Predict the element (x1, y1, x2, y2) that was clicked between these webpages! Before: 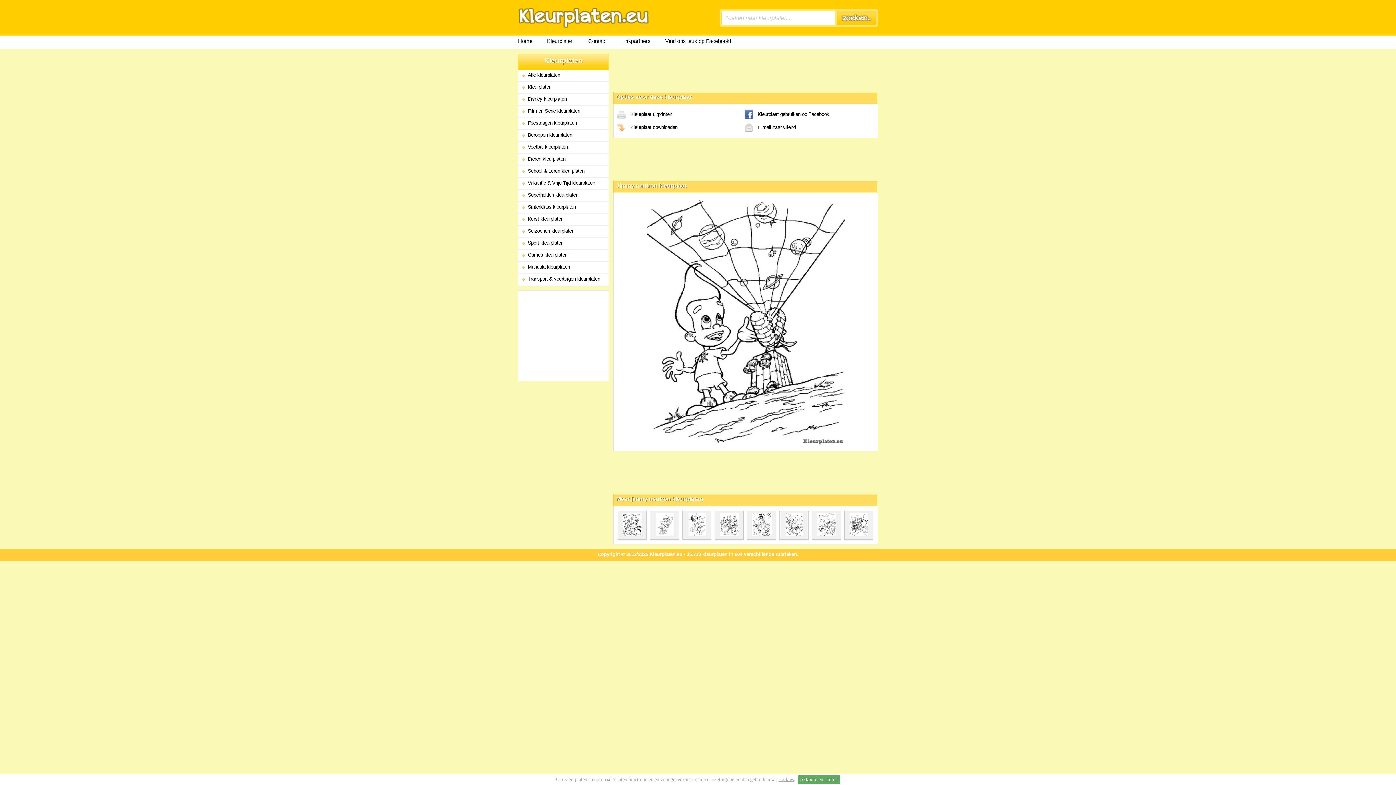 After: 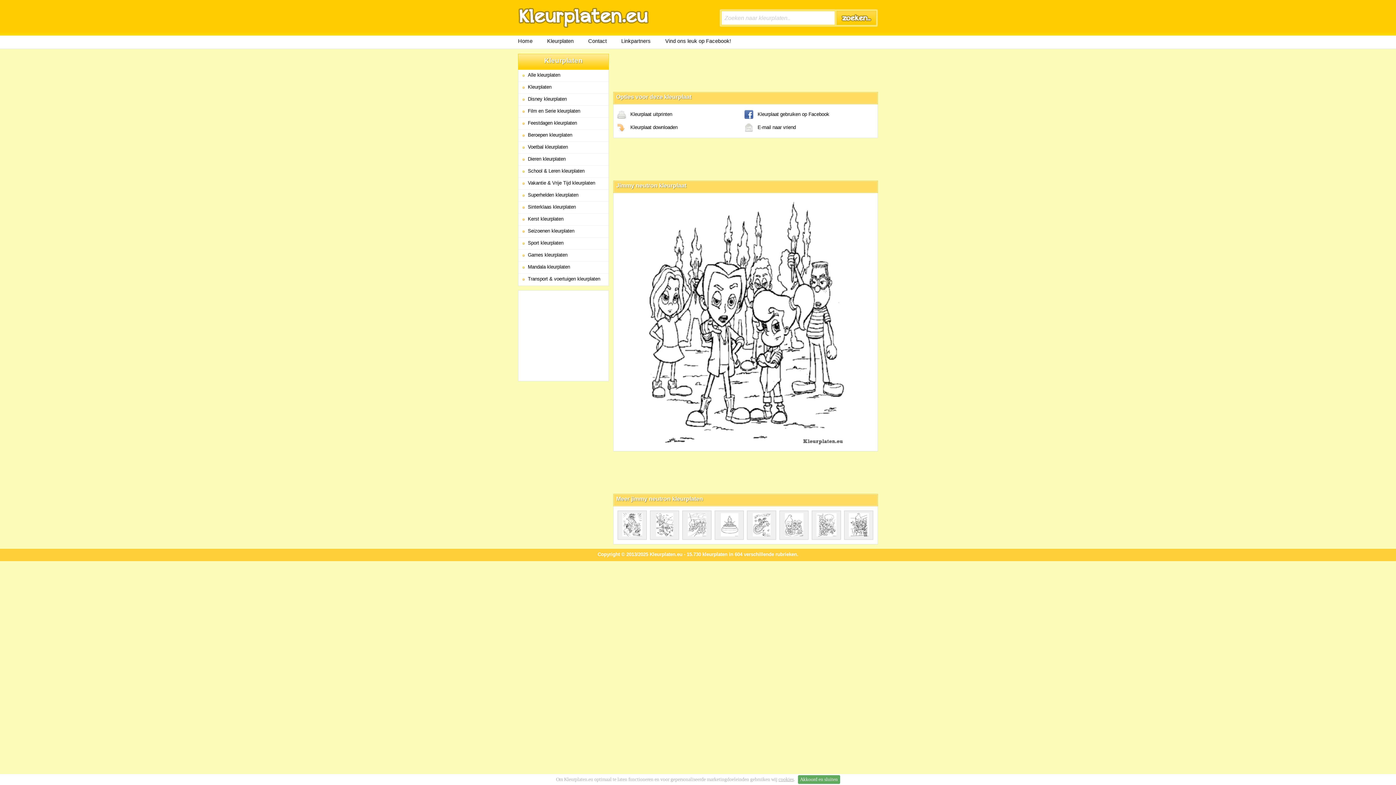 Action: bbox: (720, 521, 738, 527)